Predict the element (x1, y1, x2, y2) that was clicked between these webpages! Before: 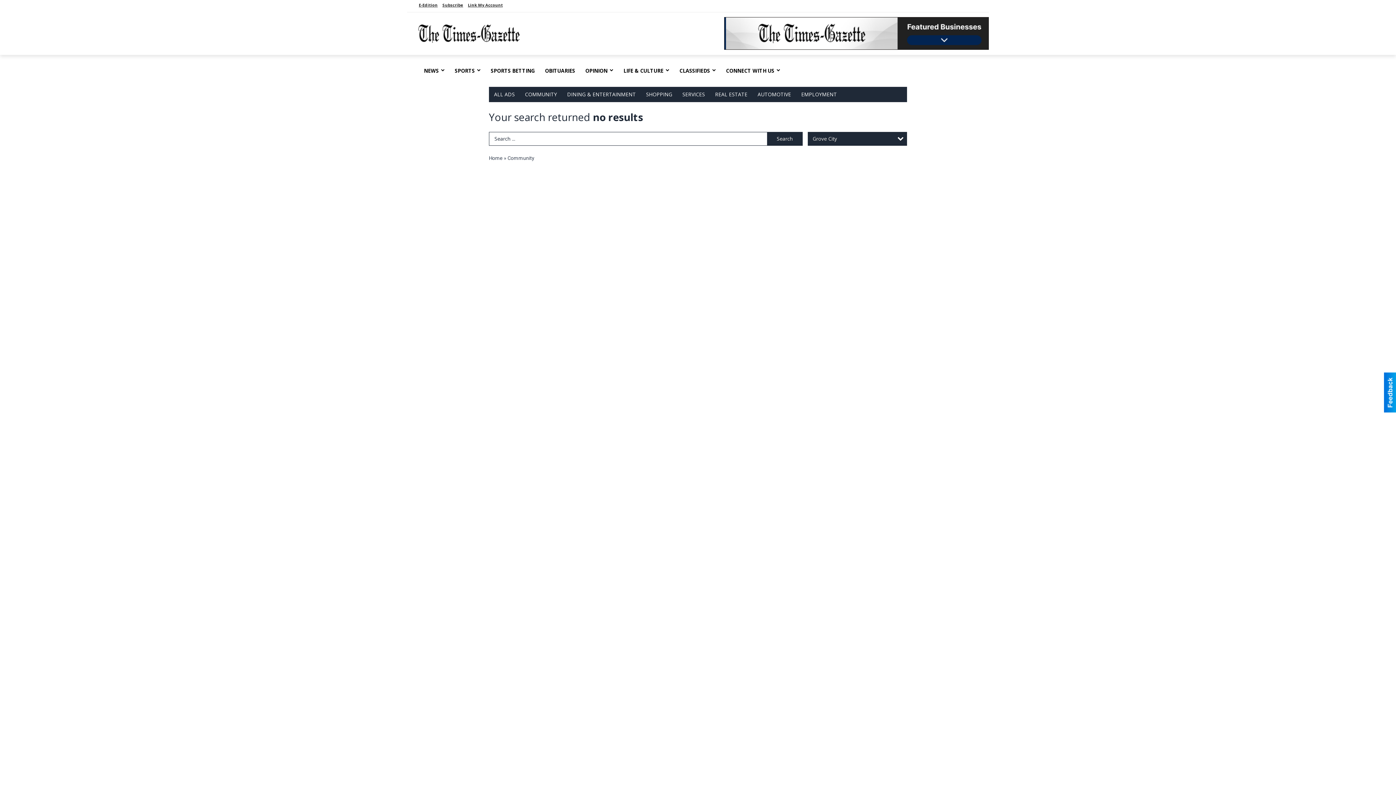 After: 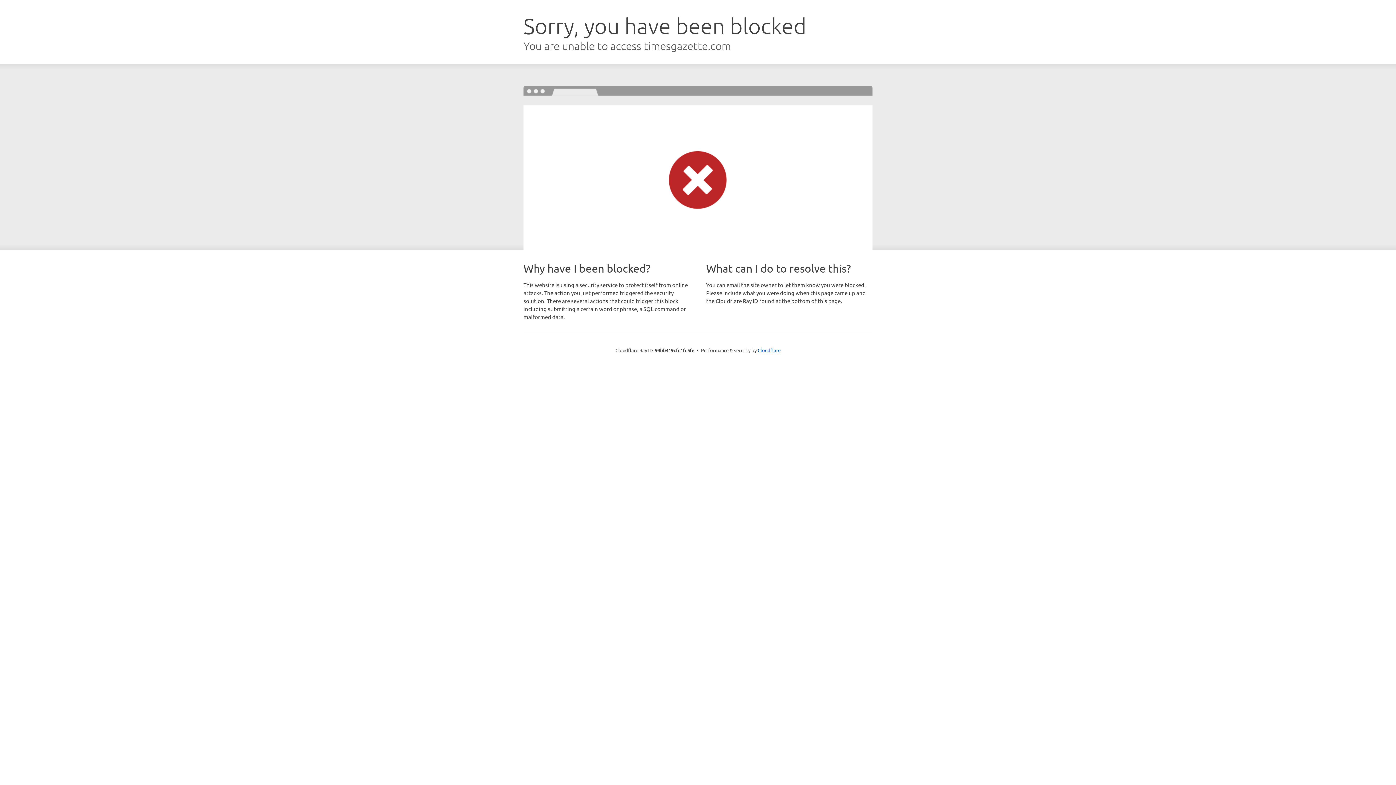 Action: bbox: (449, 62, 485, 79) label: SPORTS